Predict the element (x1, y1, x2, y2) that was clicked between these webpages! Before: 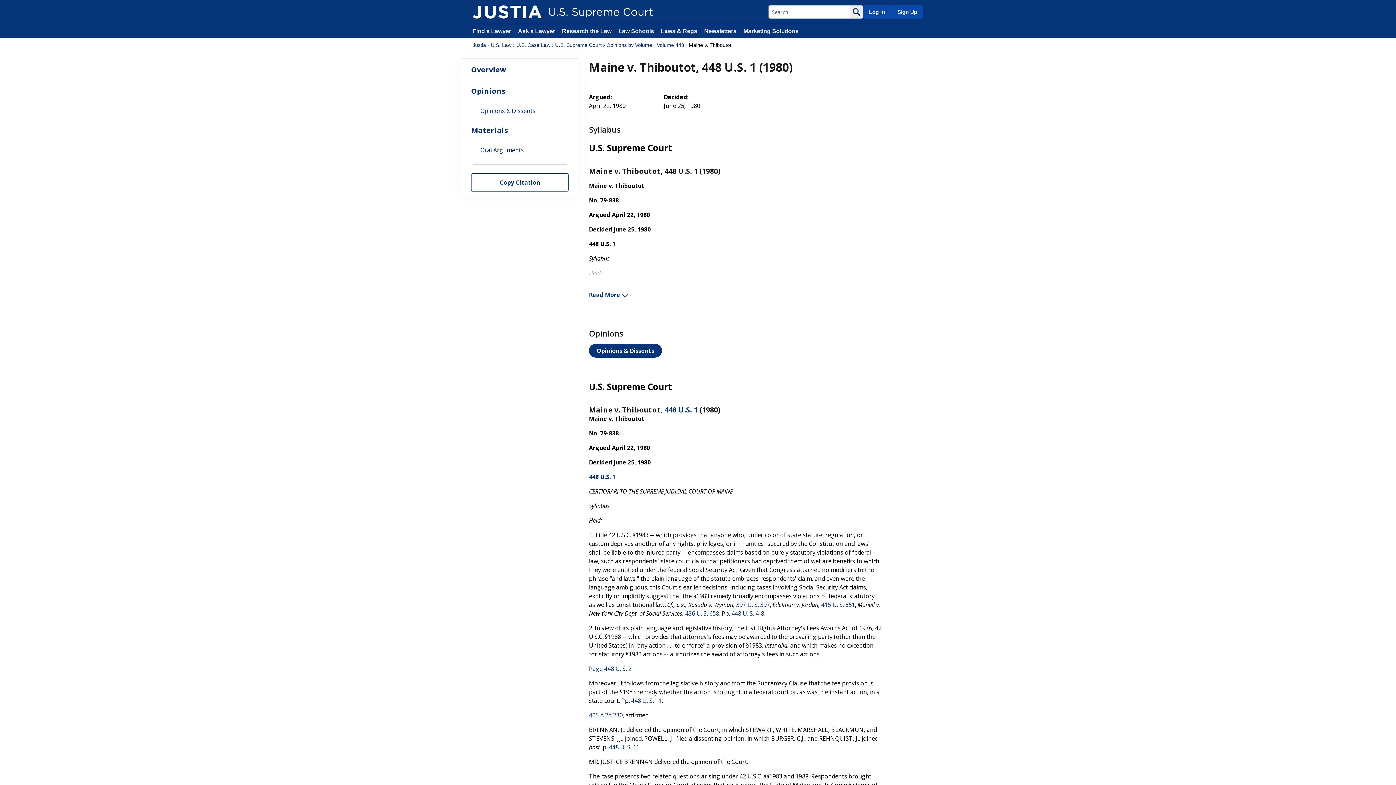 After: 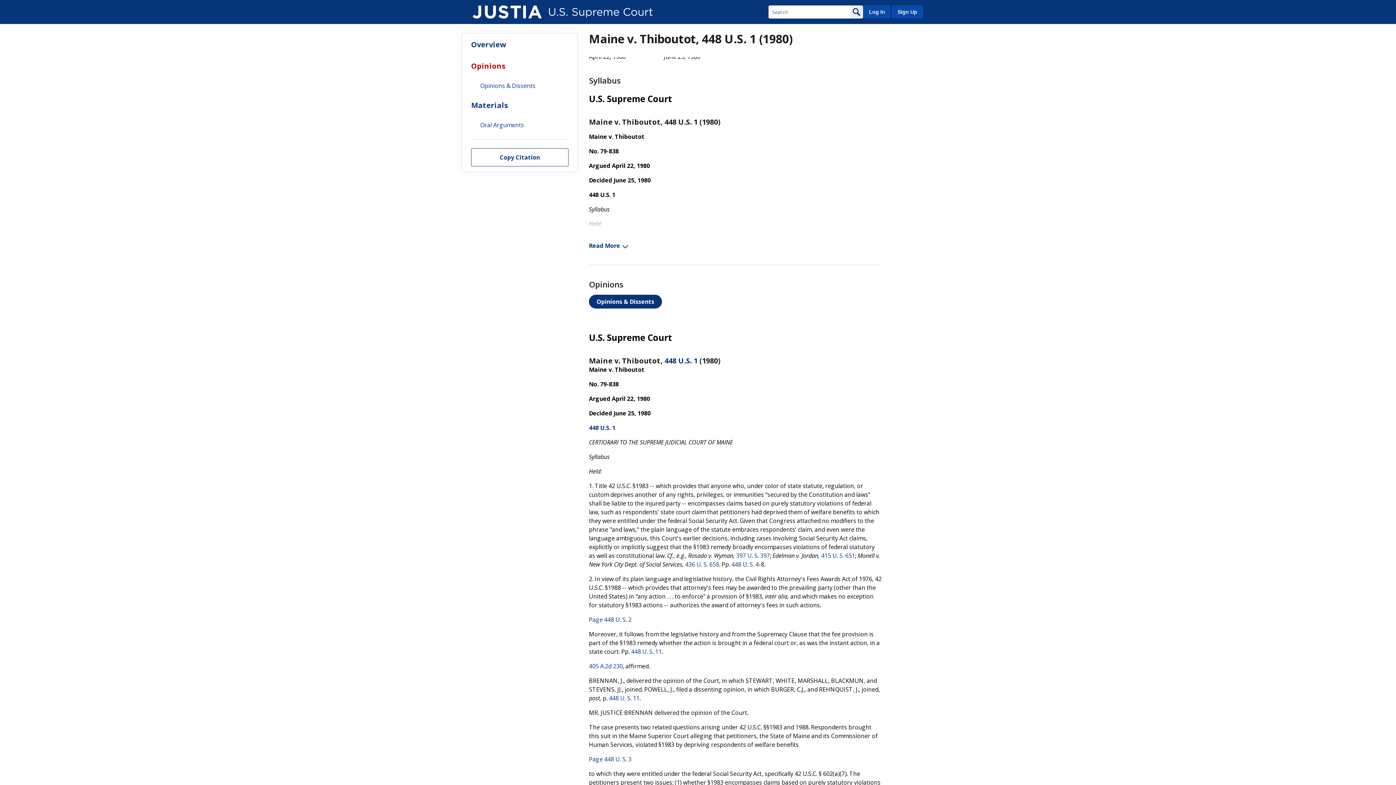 Action: label: Overview bbox: (462, 58, 577, 80)